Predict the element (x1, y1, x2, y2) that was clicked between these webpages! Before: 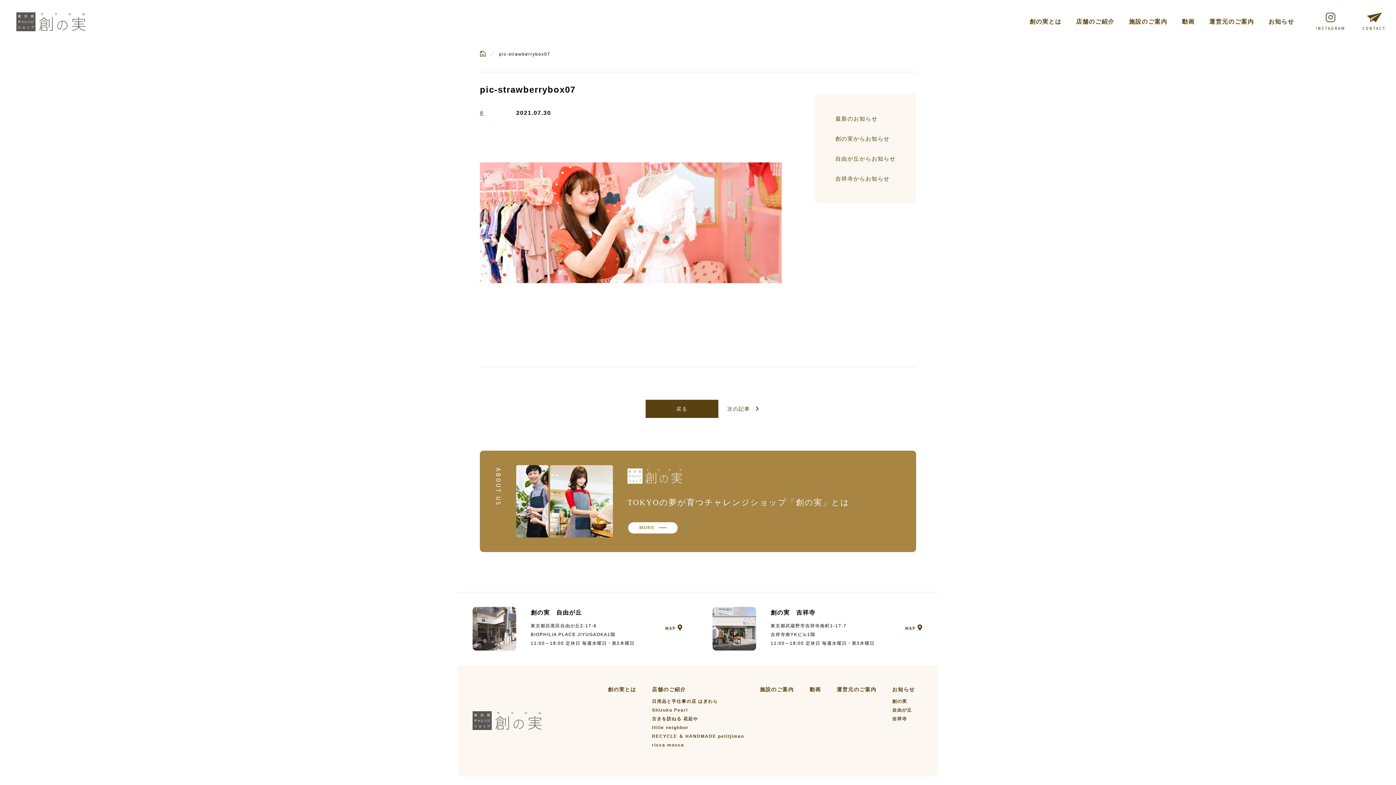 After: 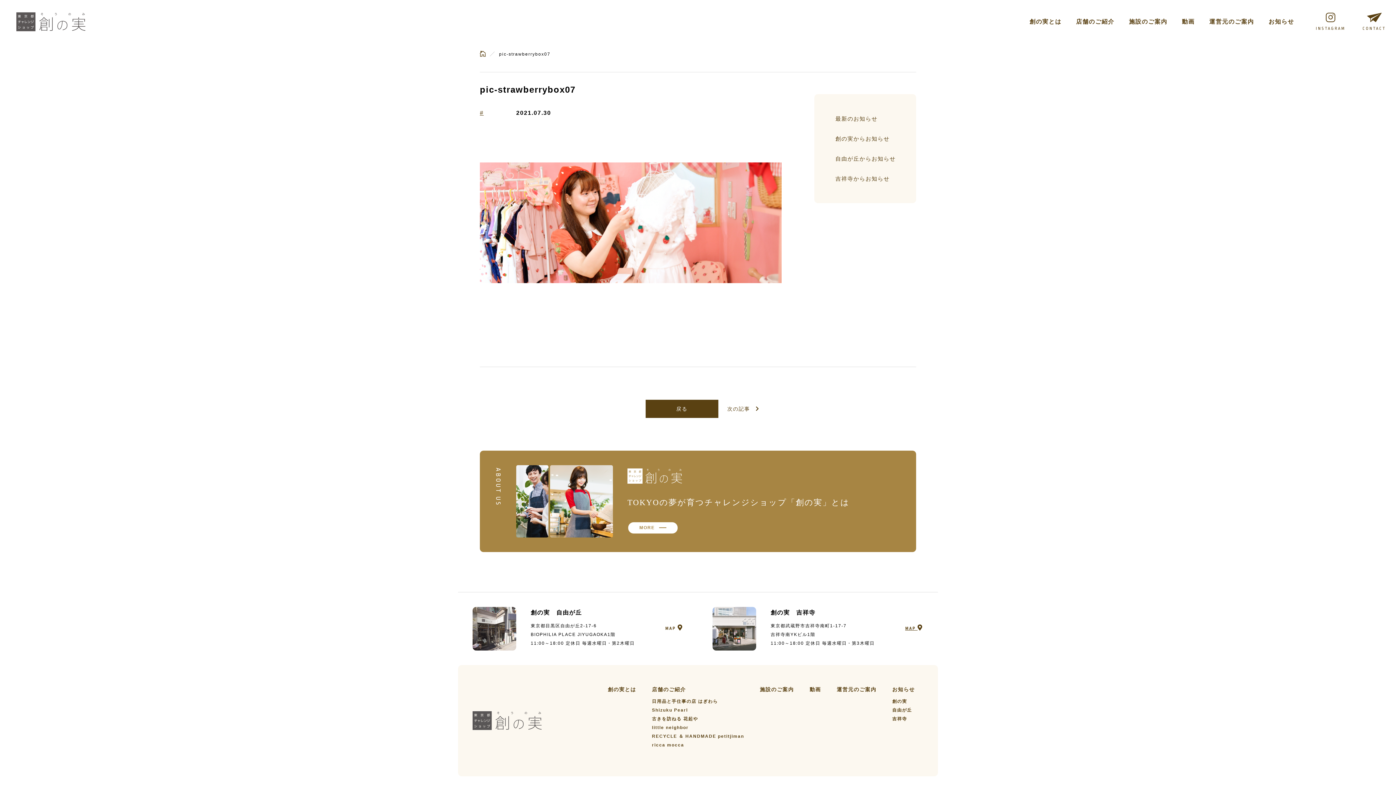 Action: bbox: (905, 624, 923, 633) label: MAP 